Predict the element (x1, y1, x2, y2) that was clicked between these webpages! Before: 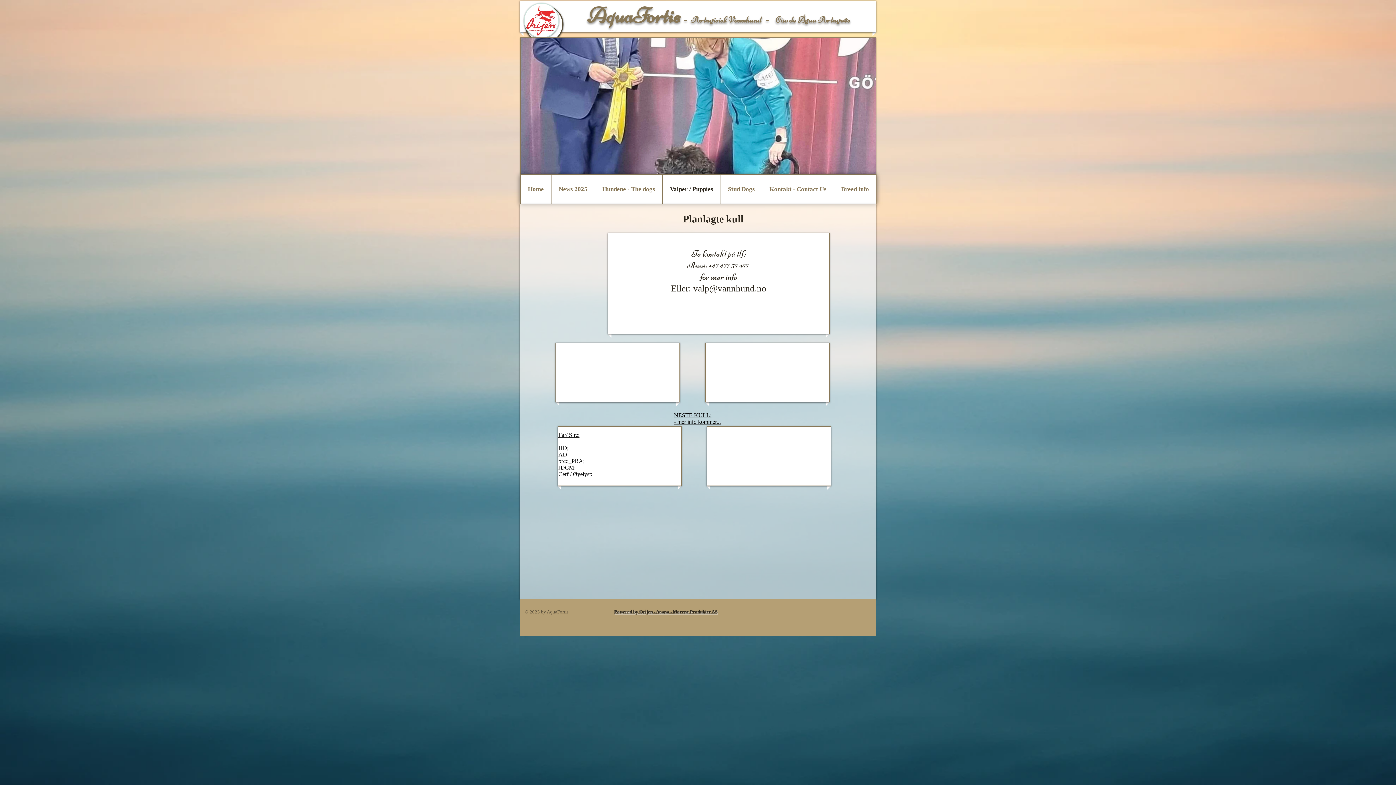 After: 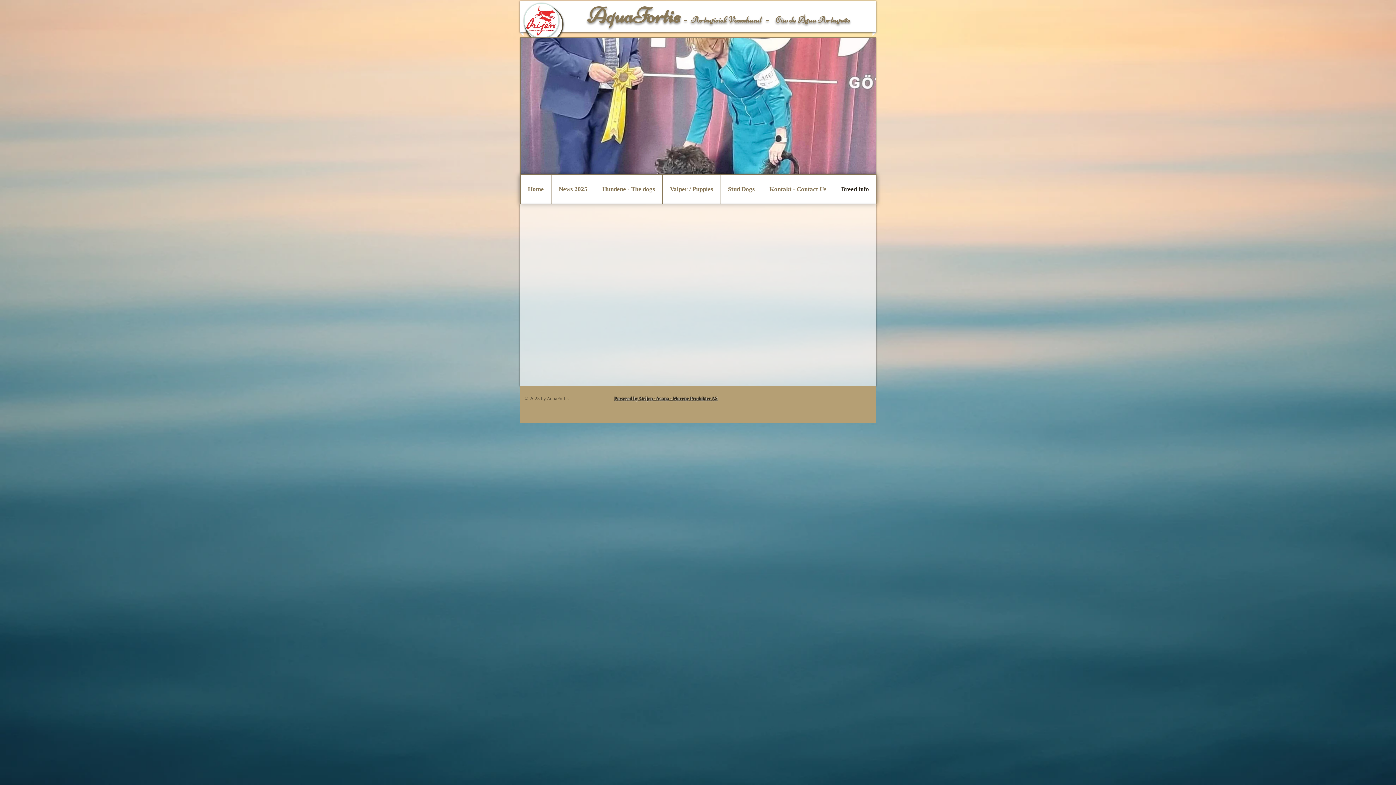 Action: bbox: (833, 174, 876, 204) label: Breed info